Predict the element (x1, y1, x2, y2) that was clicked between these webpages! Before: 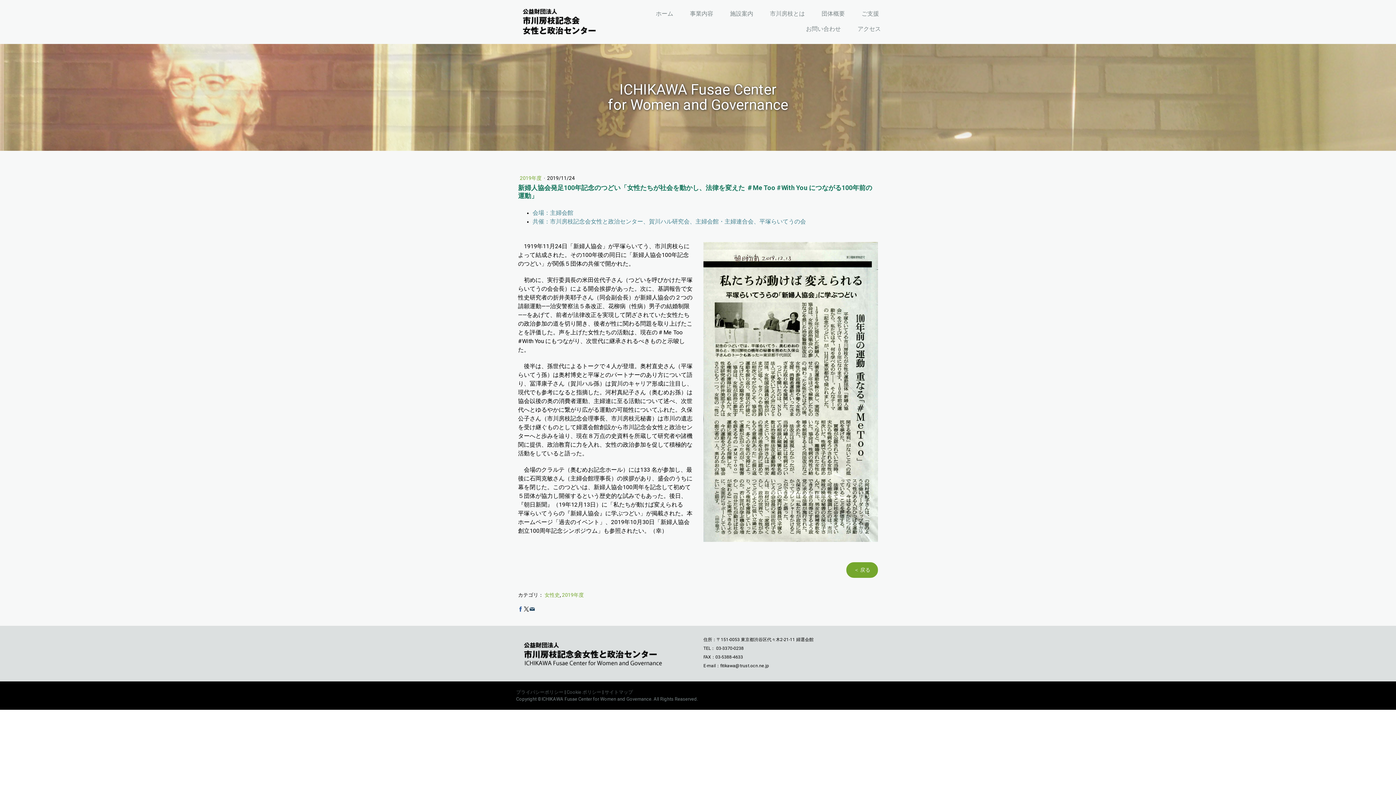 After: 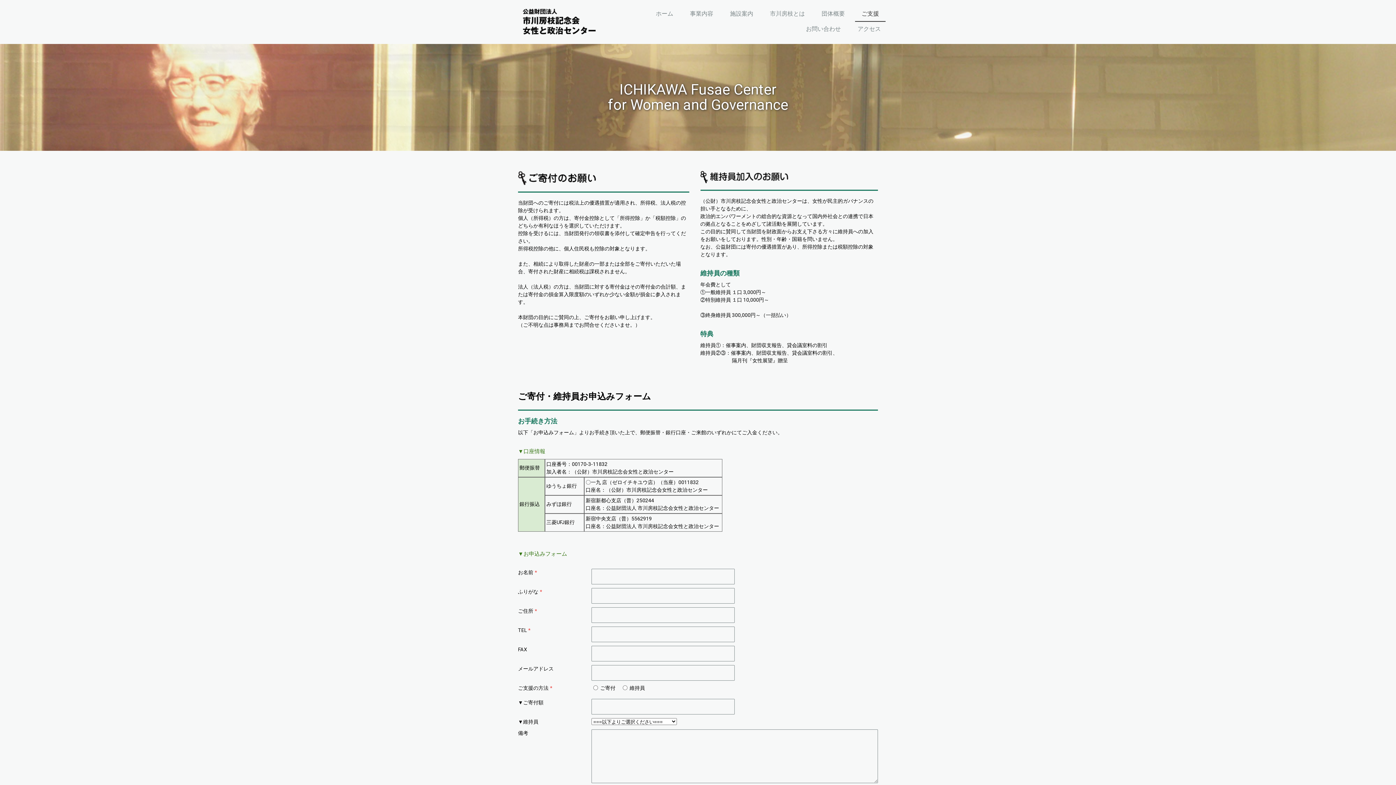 Action: label: ご支援 bbox: (855, 6, 885, 21)